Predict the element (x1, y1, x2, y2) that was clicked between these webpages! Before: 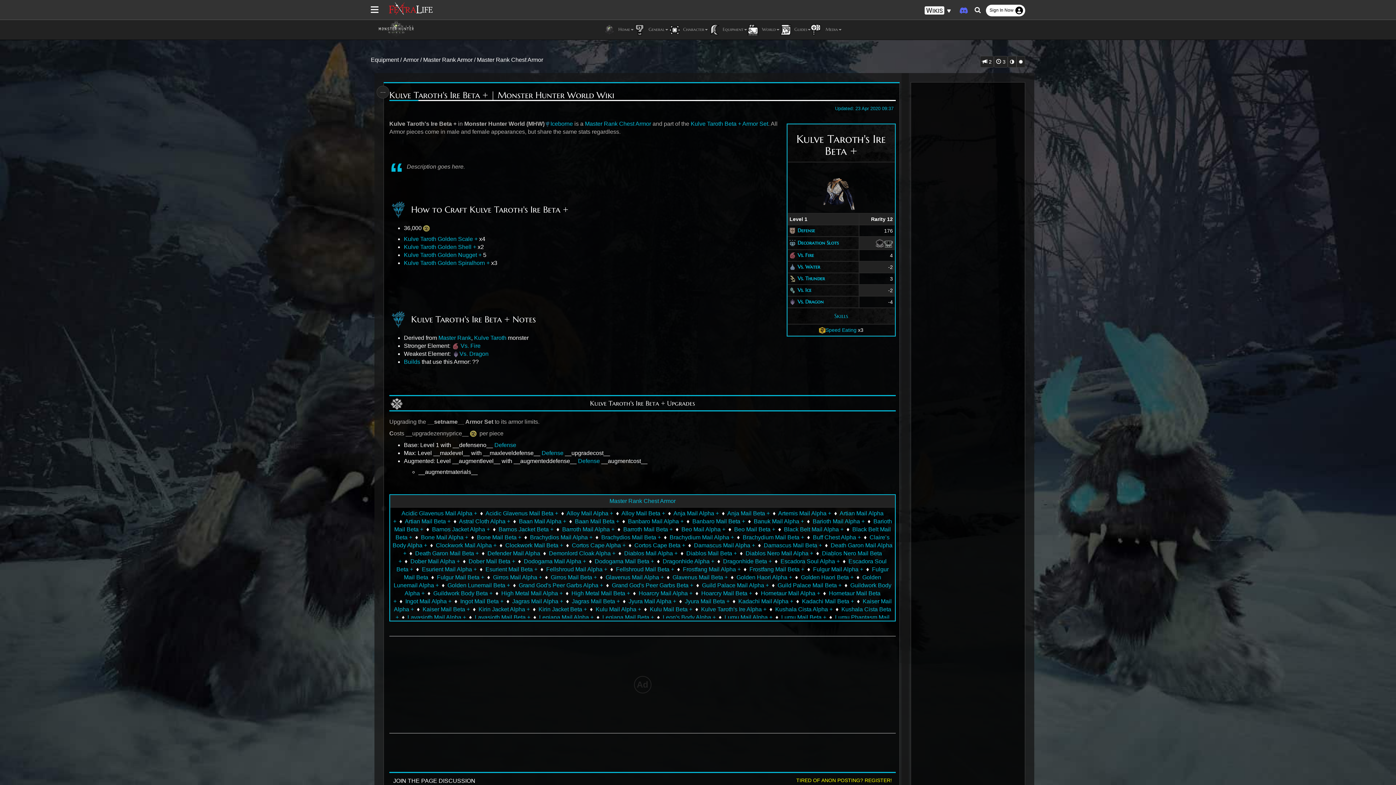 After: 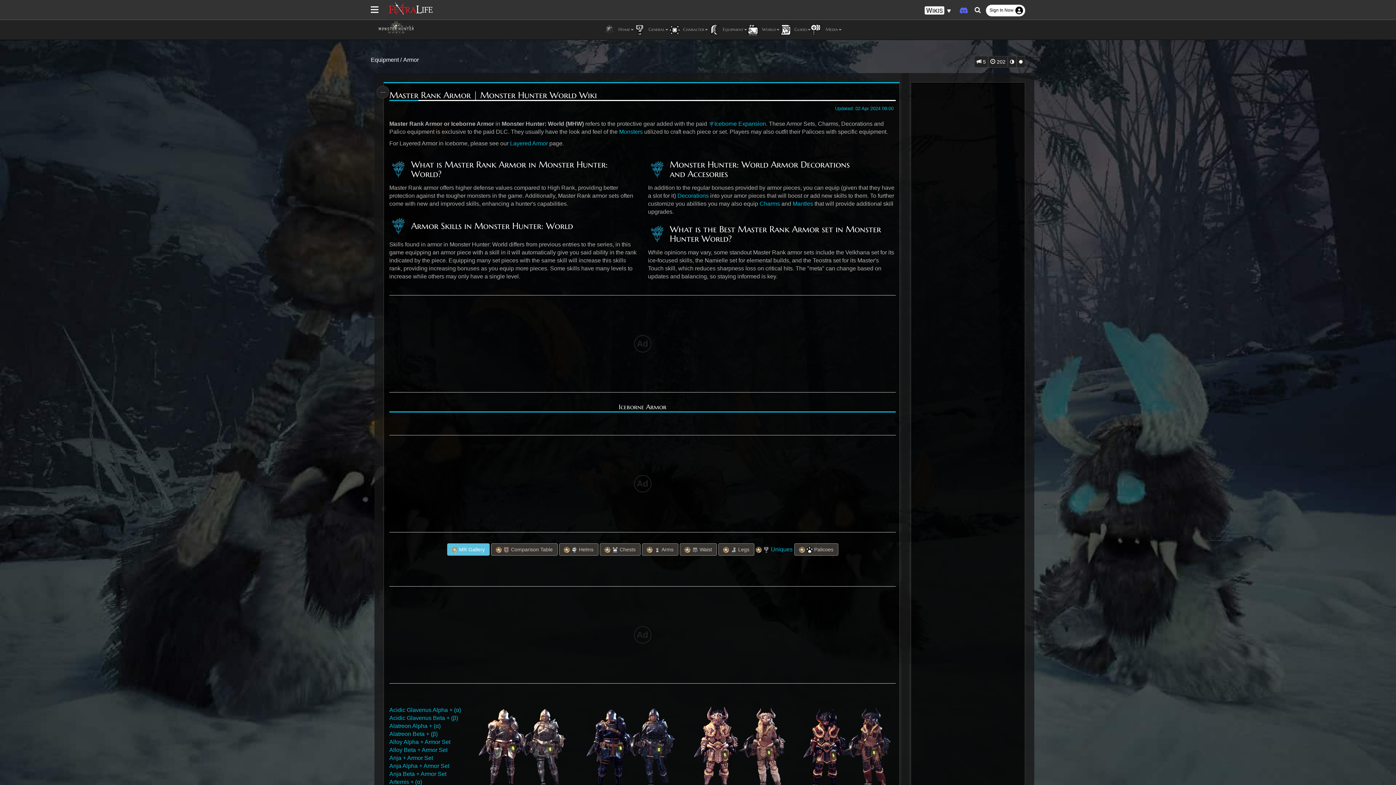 Action: label: Master Rank Armor bbox: (423, 56, 472, 62)